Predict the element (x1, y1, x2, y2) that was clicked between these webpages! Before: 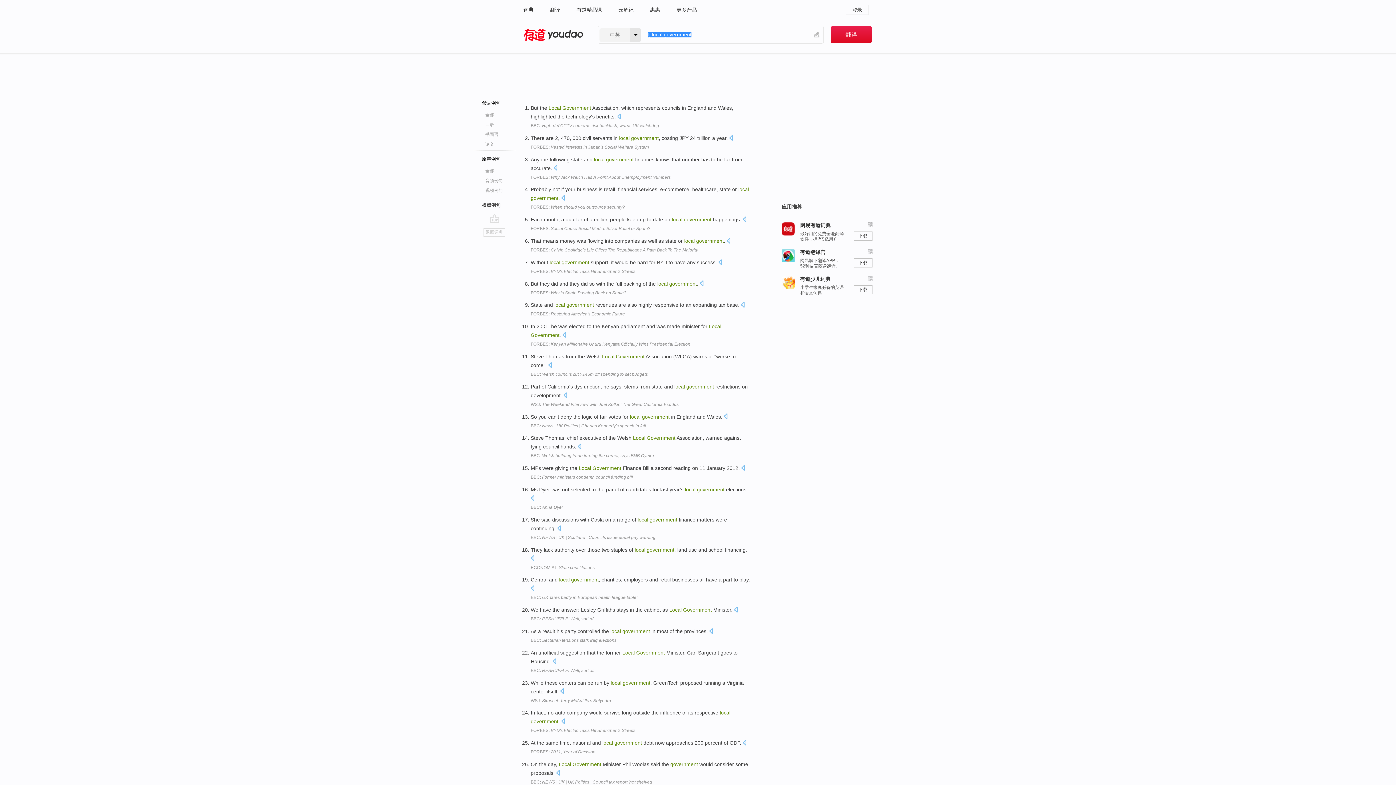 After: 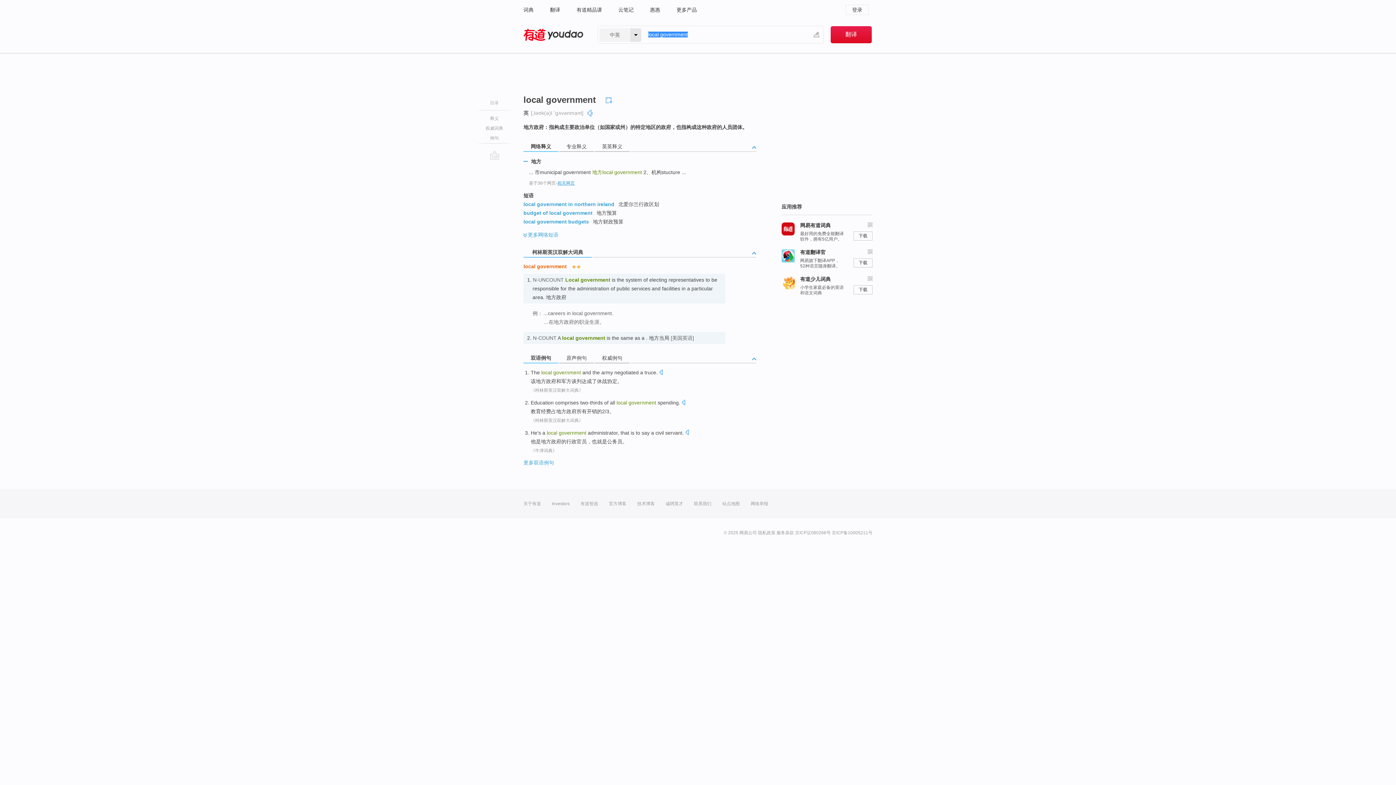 Action: label: 返回词典 bbox: (483, 228, 505, 236)